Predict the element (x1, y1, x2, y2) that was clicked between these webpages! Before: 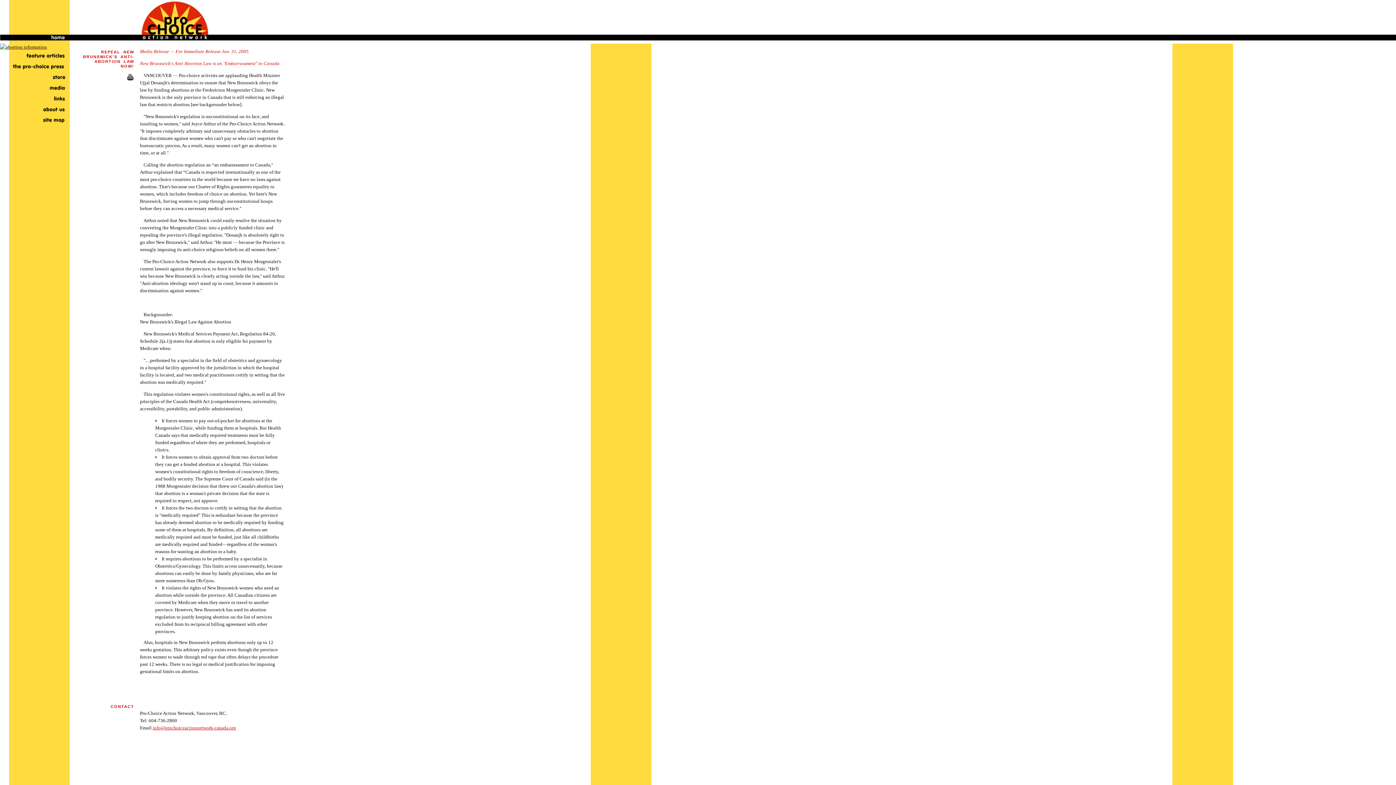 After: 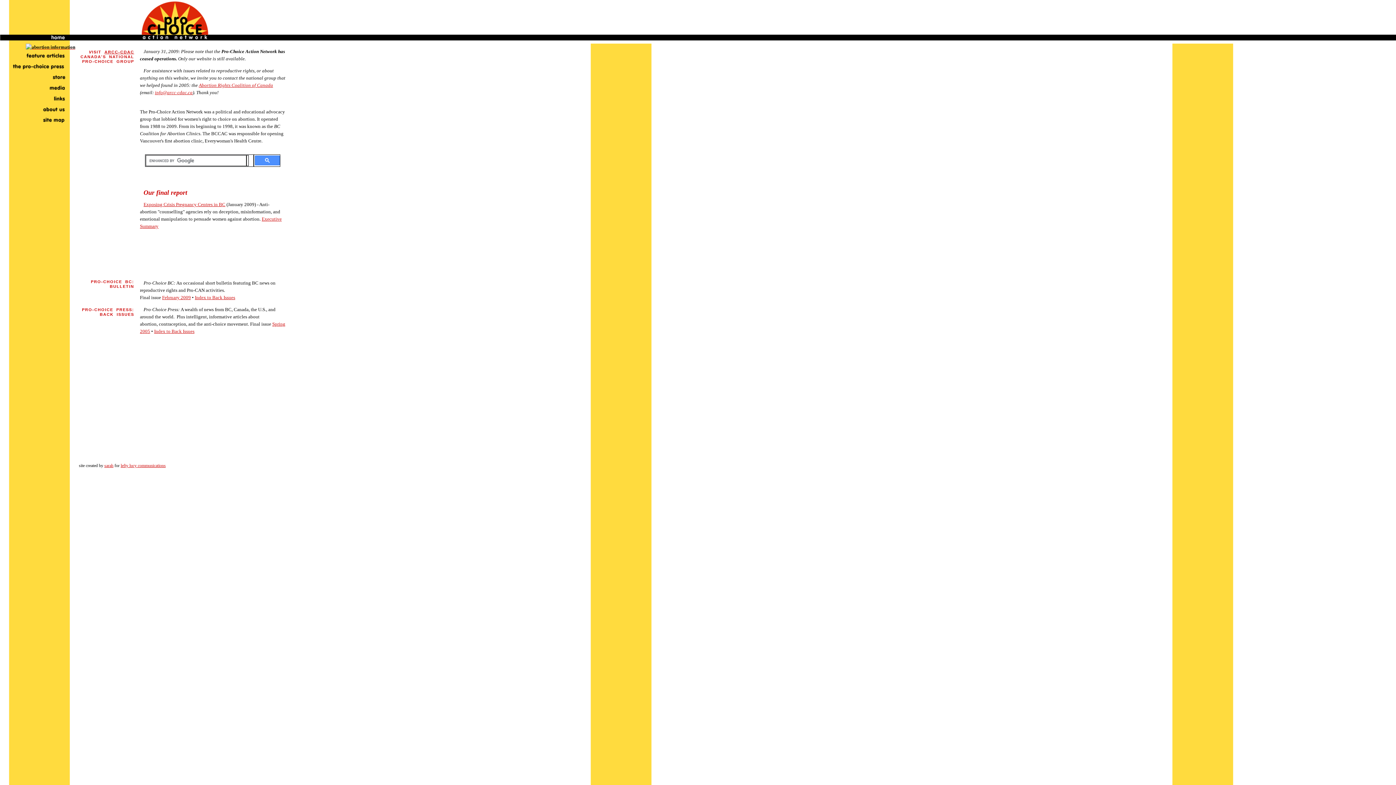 Action: bbox: (0, 39, 290, 44)